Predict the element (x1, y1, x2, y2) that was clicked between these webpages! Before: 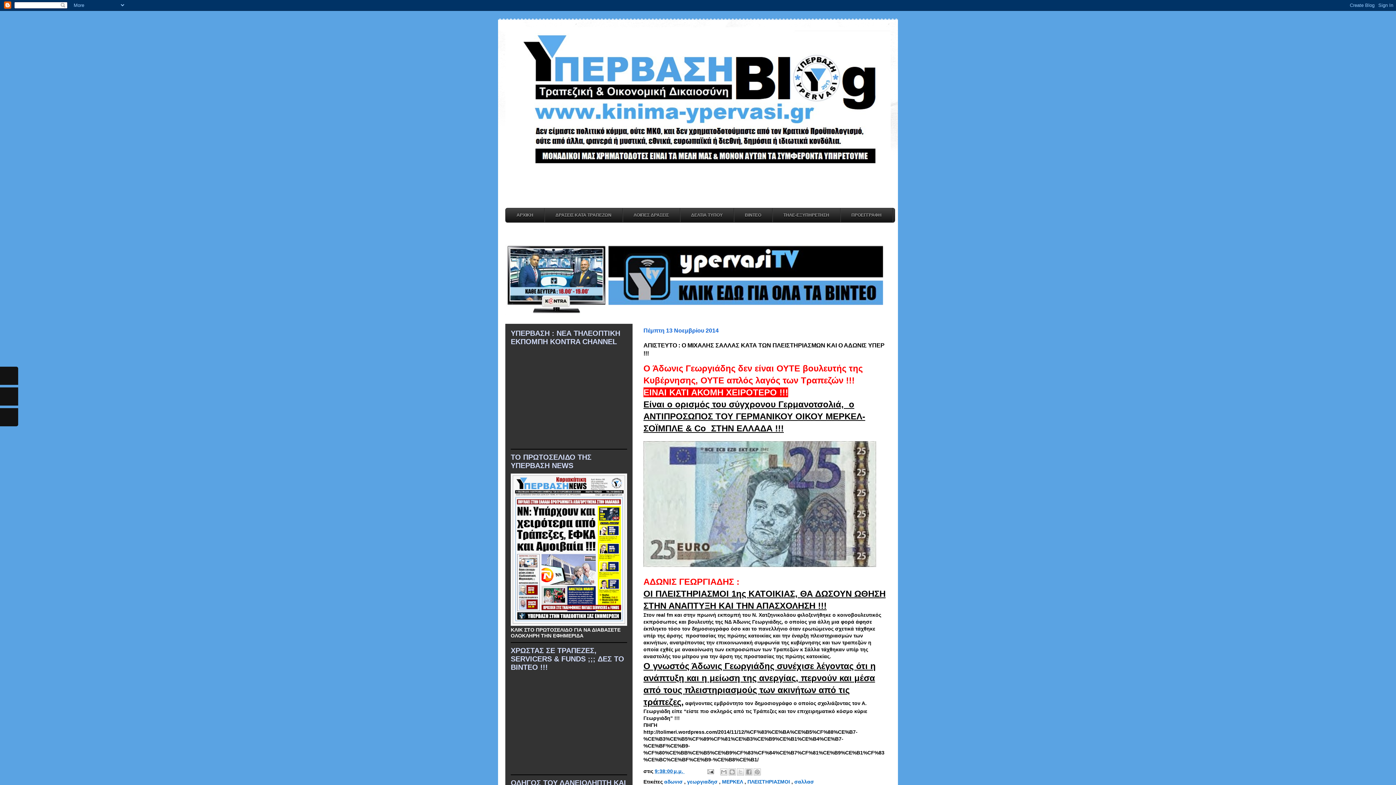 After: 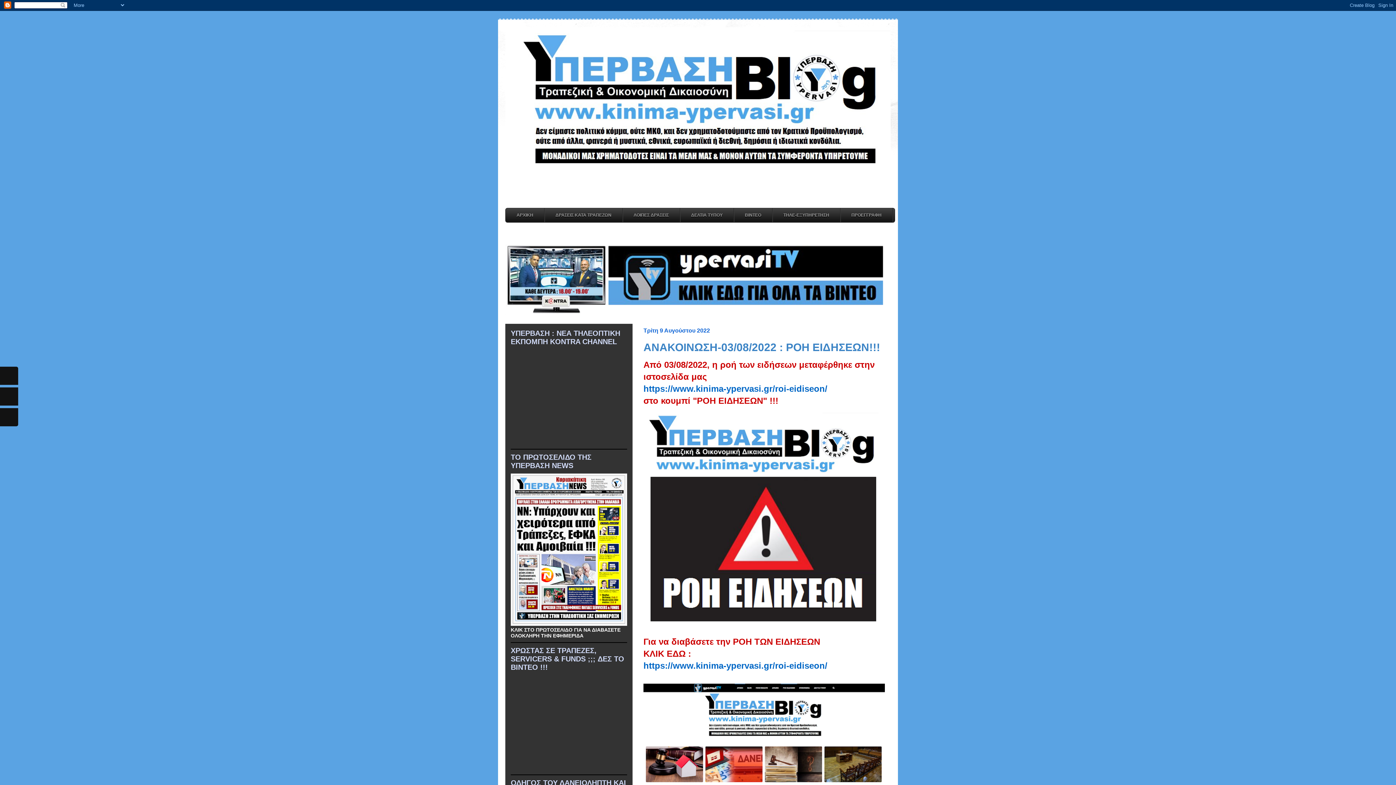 Action: bbox: (622, 208, 680, 222) label: ΛΟΙΠΕΣ ΔΡΑΣΕΙΣ